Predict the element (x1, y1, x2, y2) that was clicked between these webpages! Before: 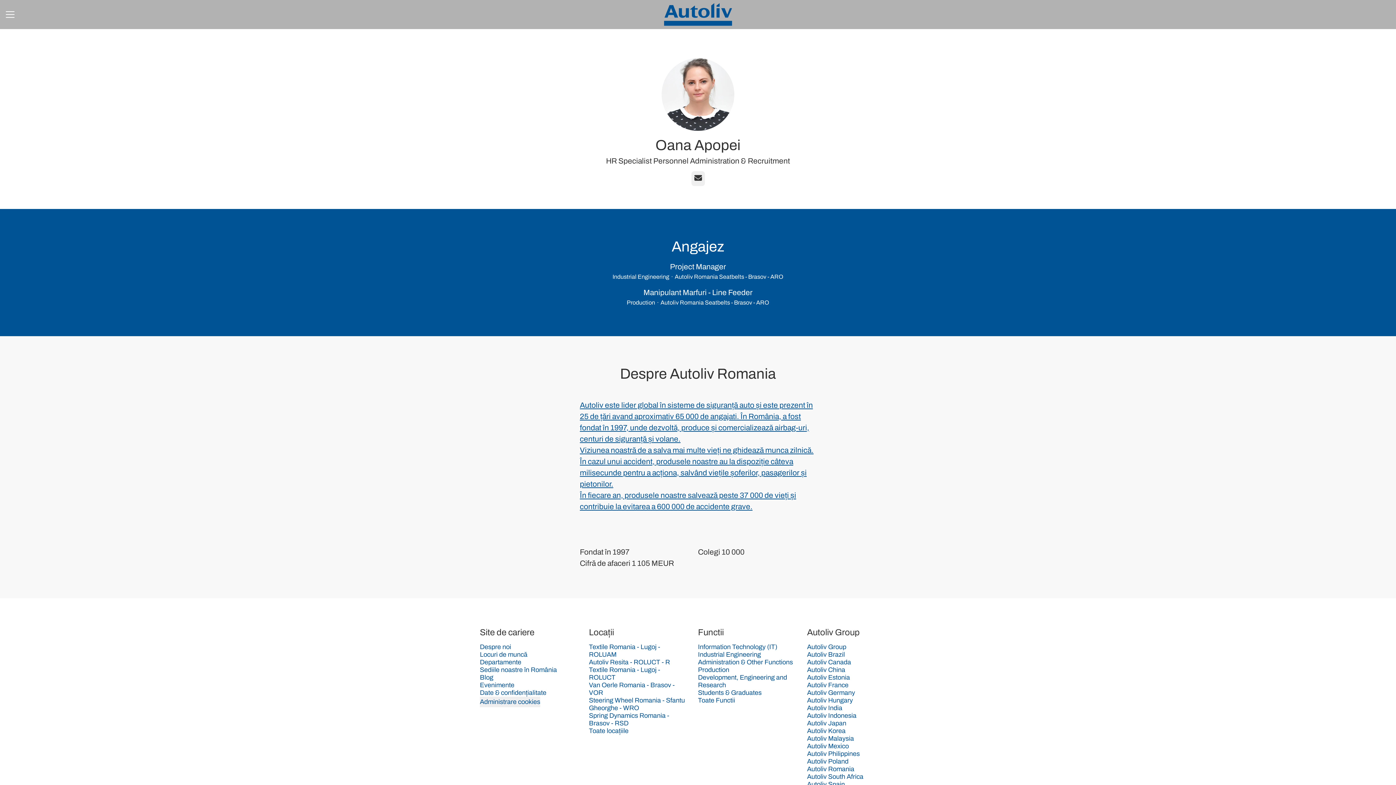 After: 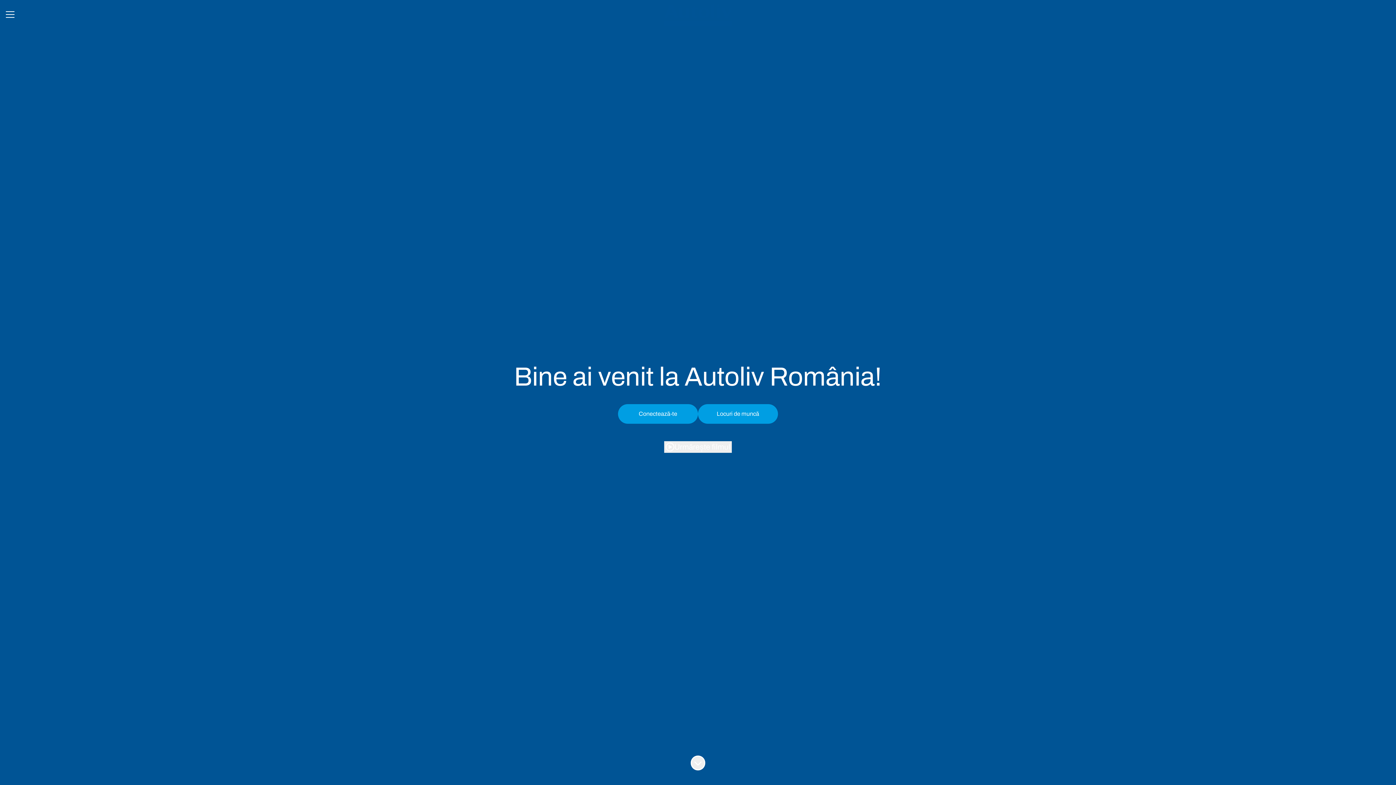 Action: bbox: (807, 764, 854, 774) label: Autoliv Romania